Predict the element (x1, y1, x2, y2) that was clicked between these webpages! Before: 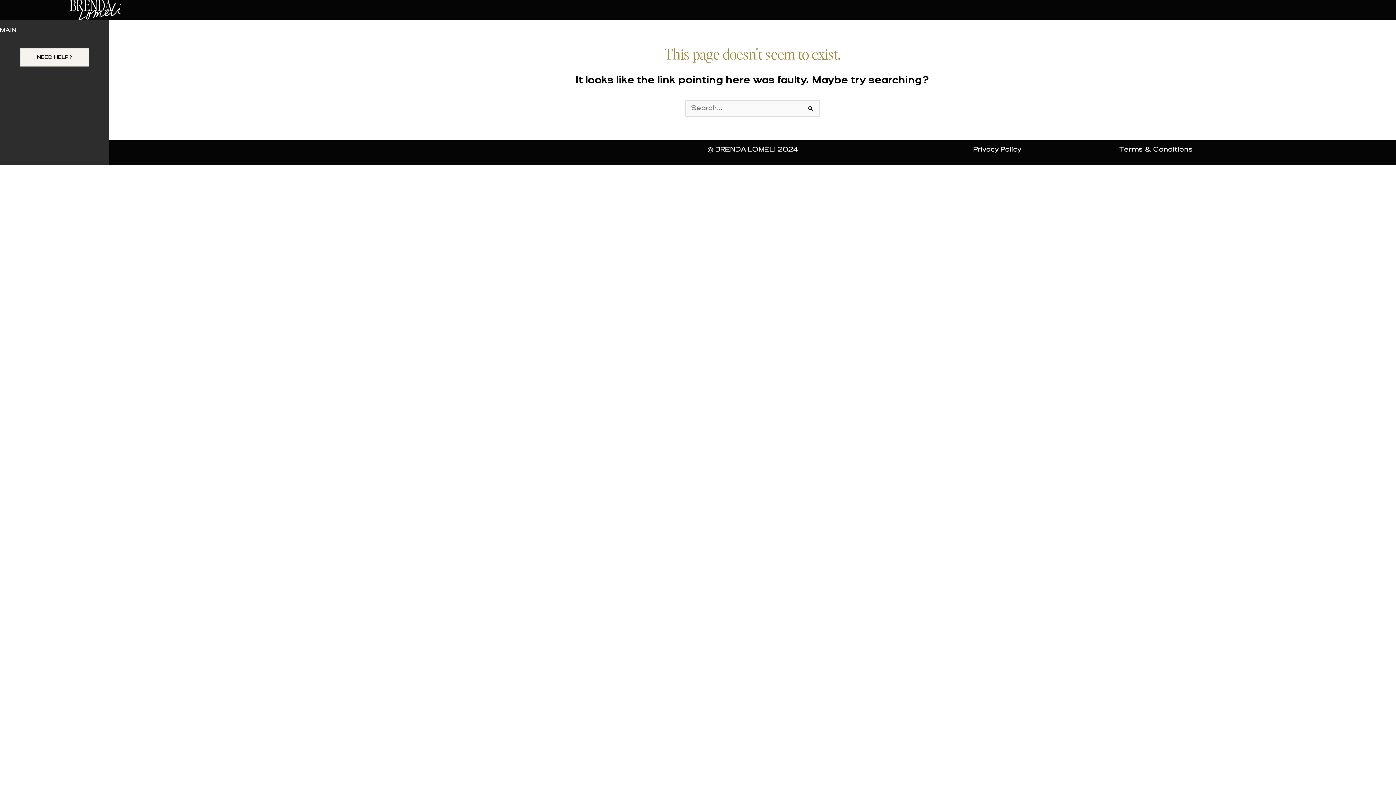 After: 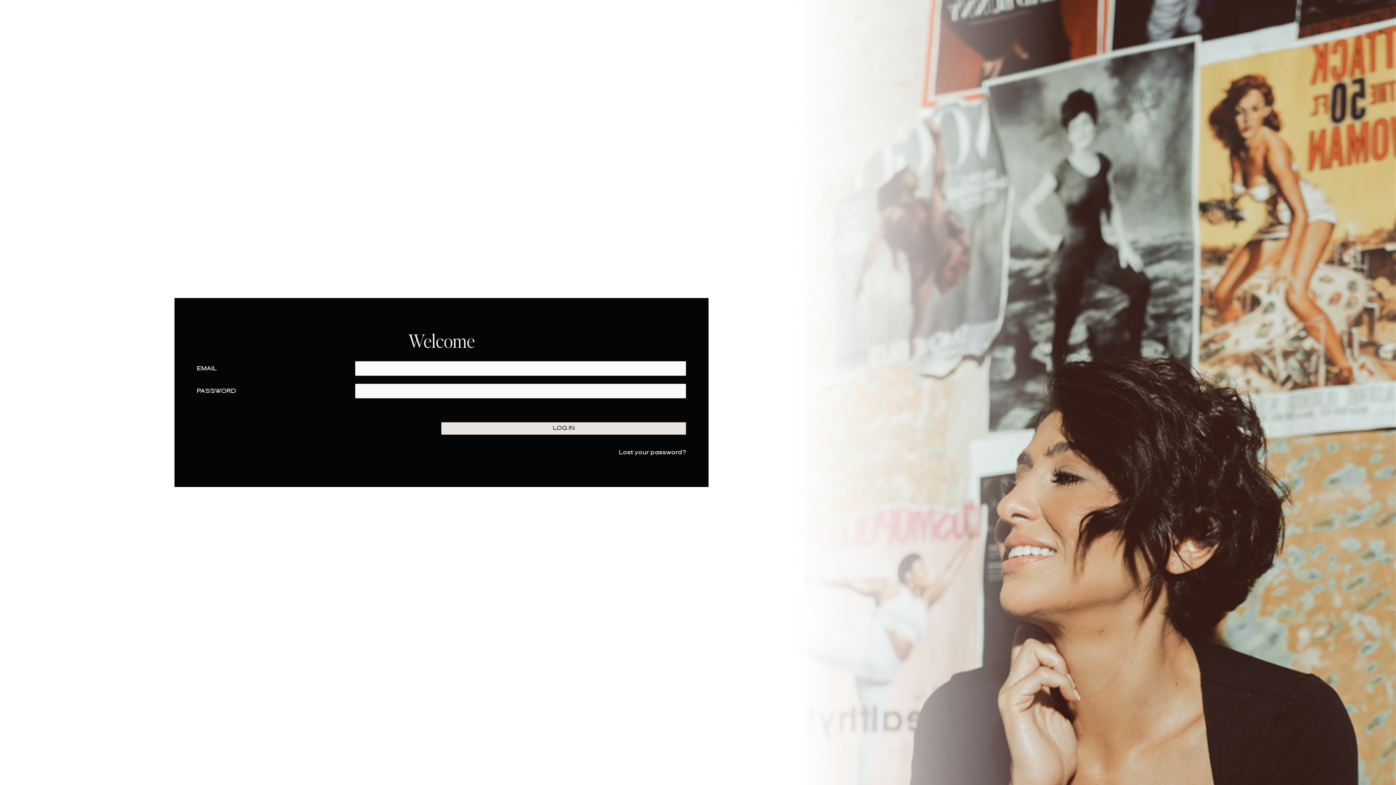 Action: label: NEED HELP? bbox: (20, 48, 88, 66)